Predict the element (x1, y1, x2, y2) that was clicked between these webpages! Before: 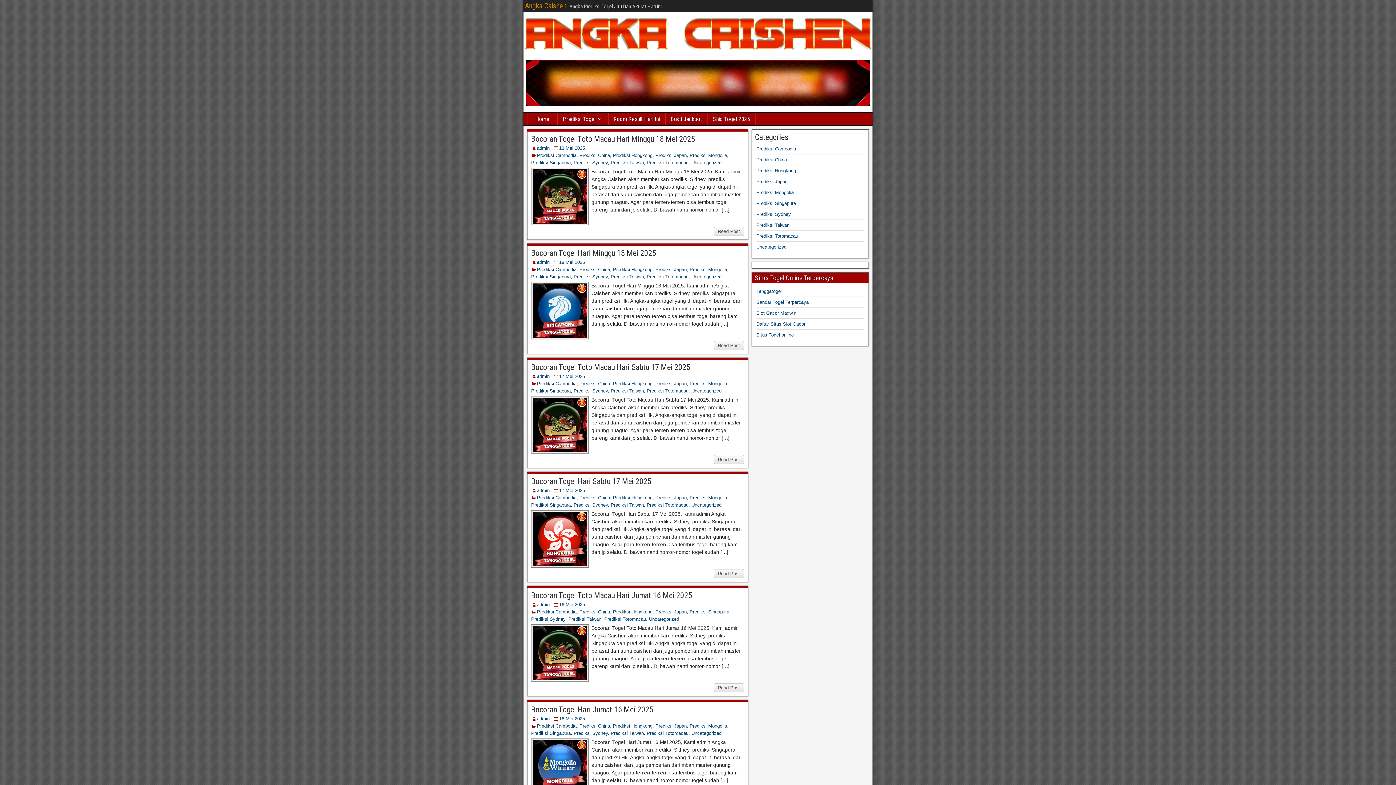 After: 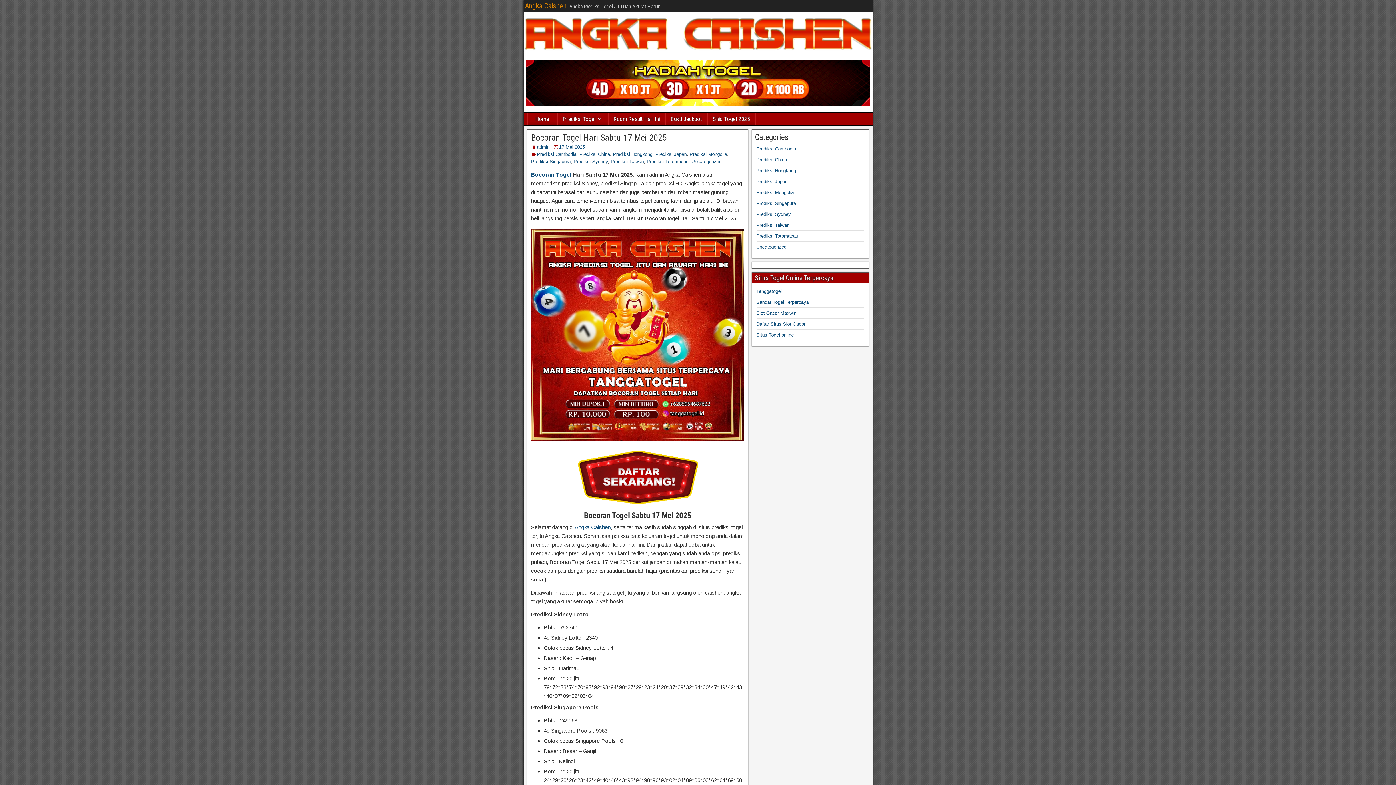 Action: bbox: (531, 510, 588, 567)